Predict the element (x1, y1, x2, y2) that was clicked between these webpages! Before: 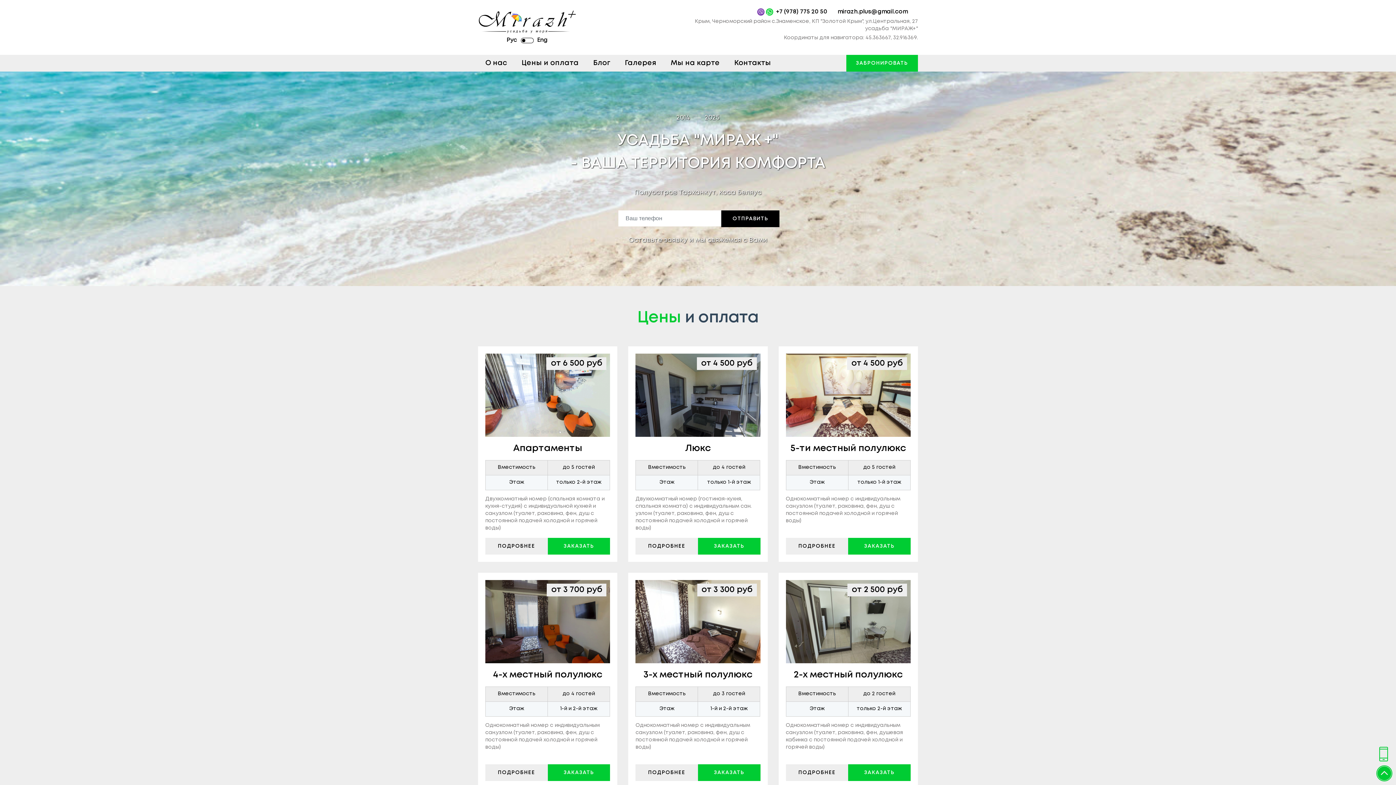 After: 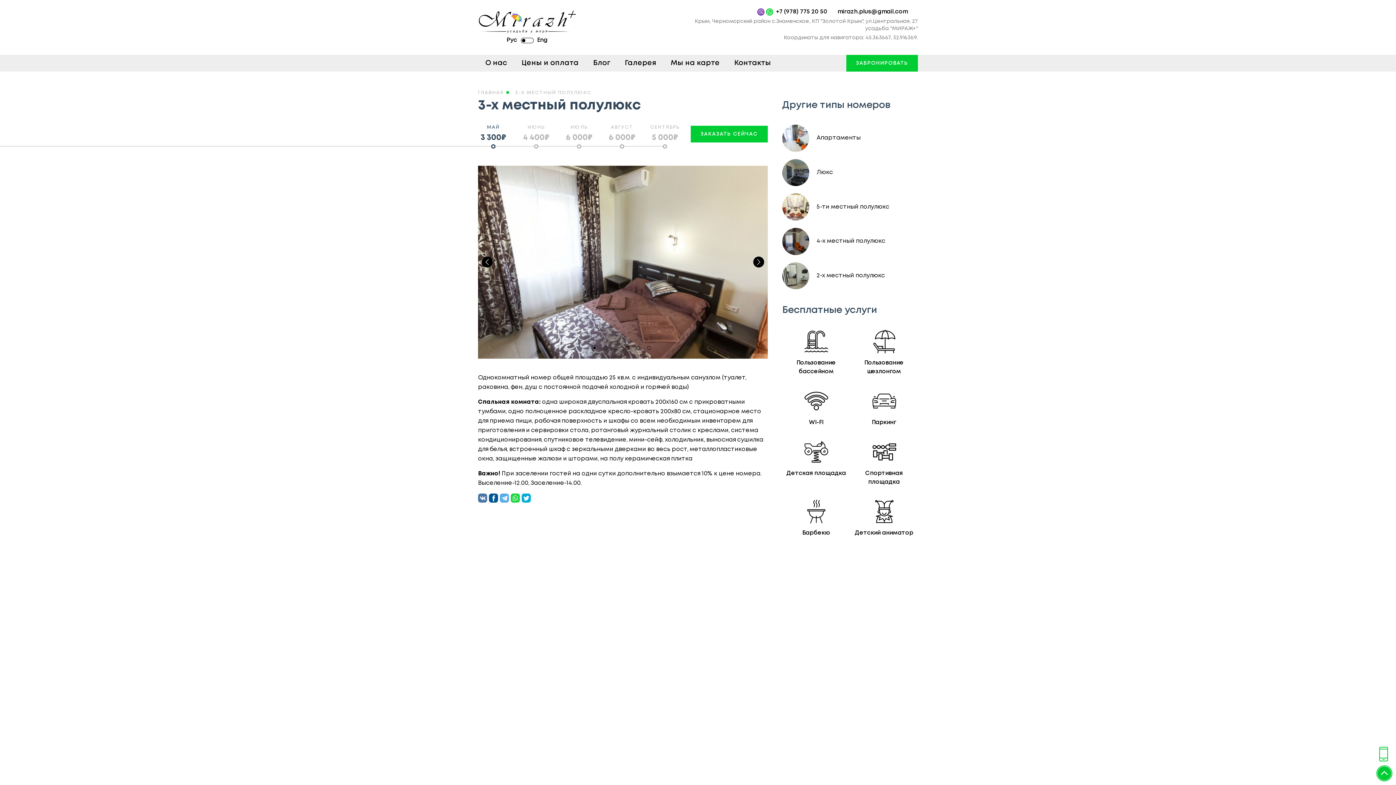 Action: bbox: (635, 663, 760, 686) label: 3-х местный полулюкс